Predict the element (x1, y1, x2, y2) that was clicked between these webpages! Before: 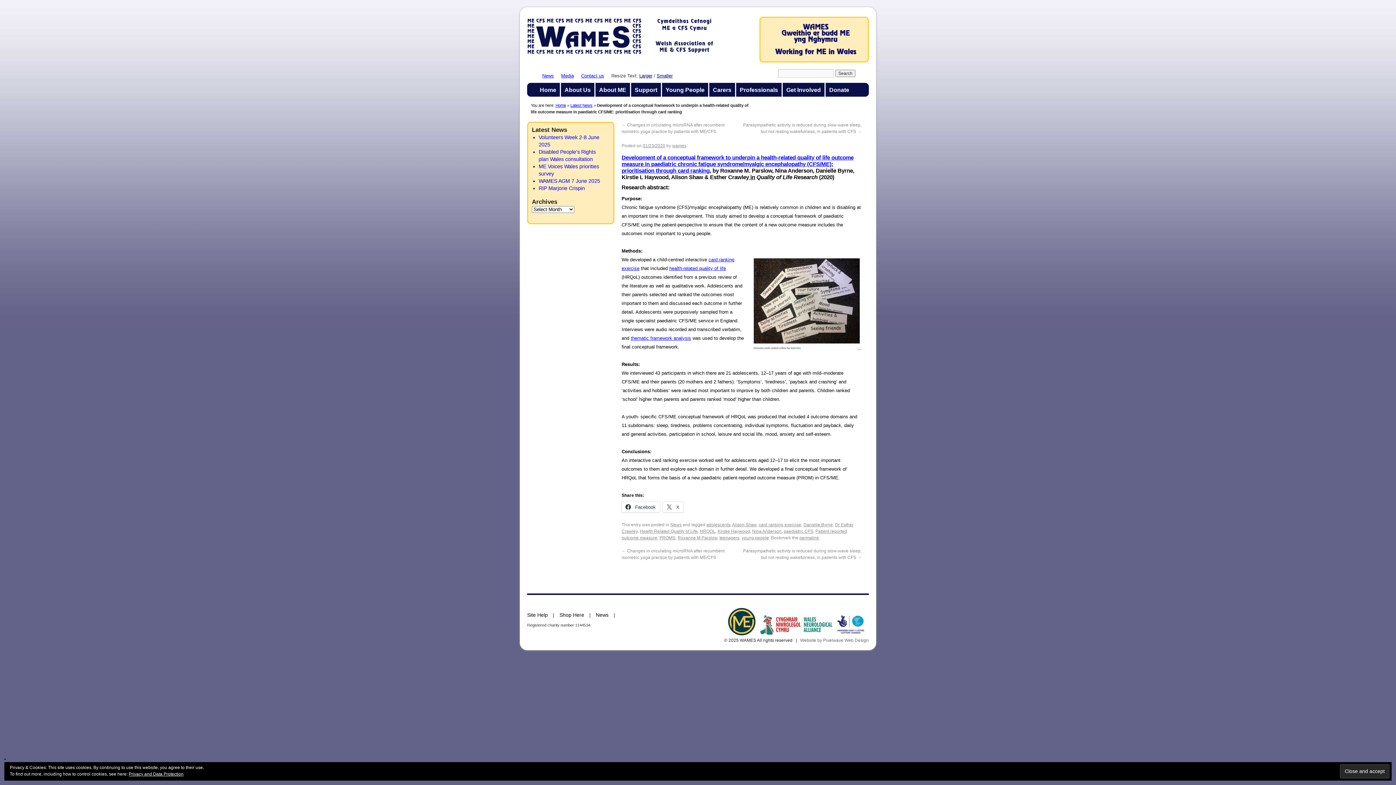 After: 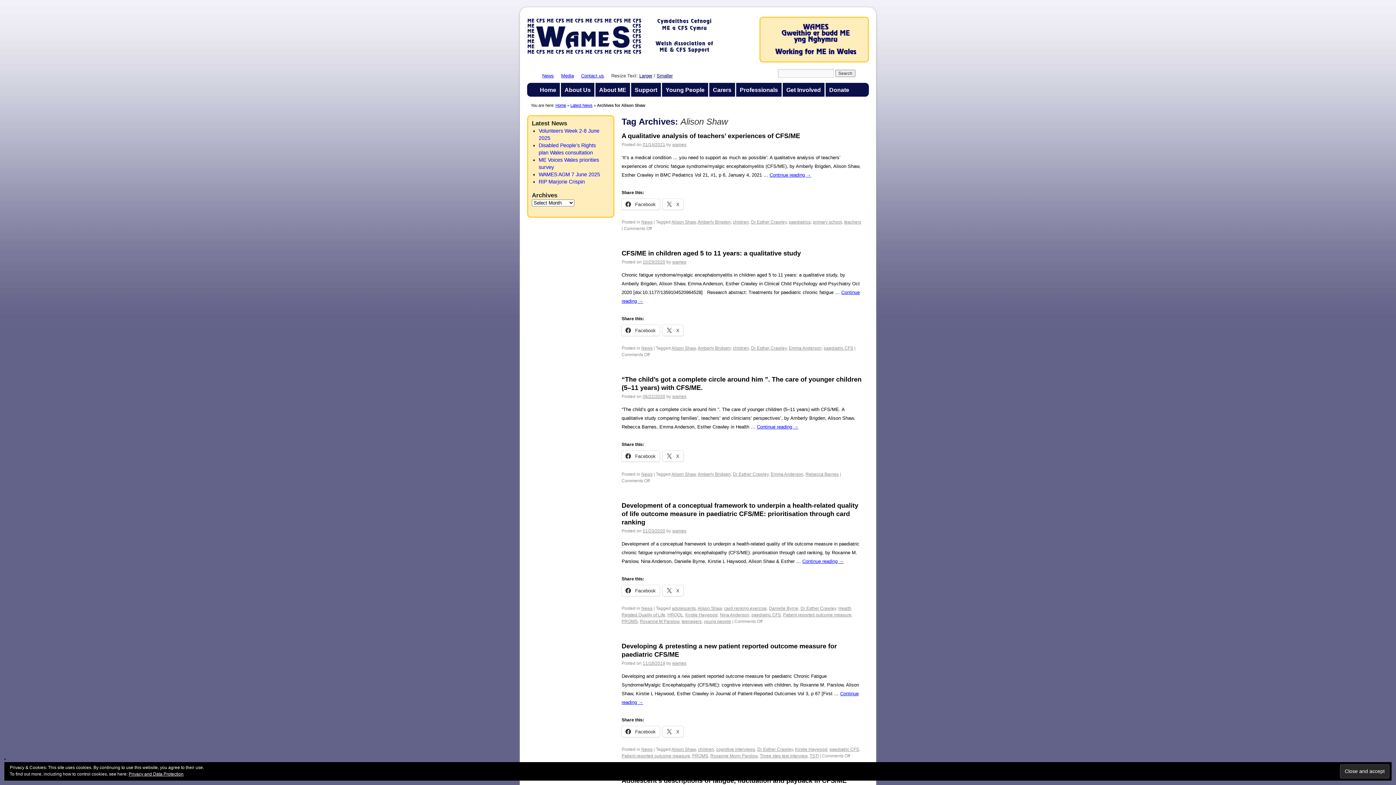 Action: bbox: (732, 522, 756, 527) label: Alison Shaw